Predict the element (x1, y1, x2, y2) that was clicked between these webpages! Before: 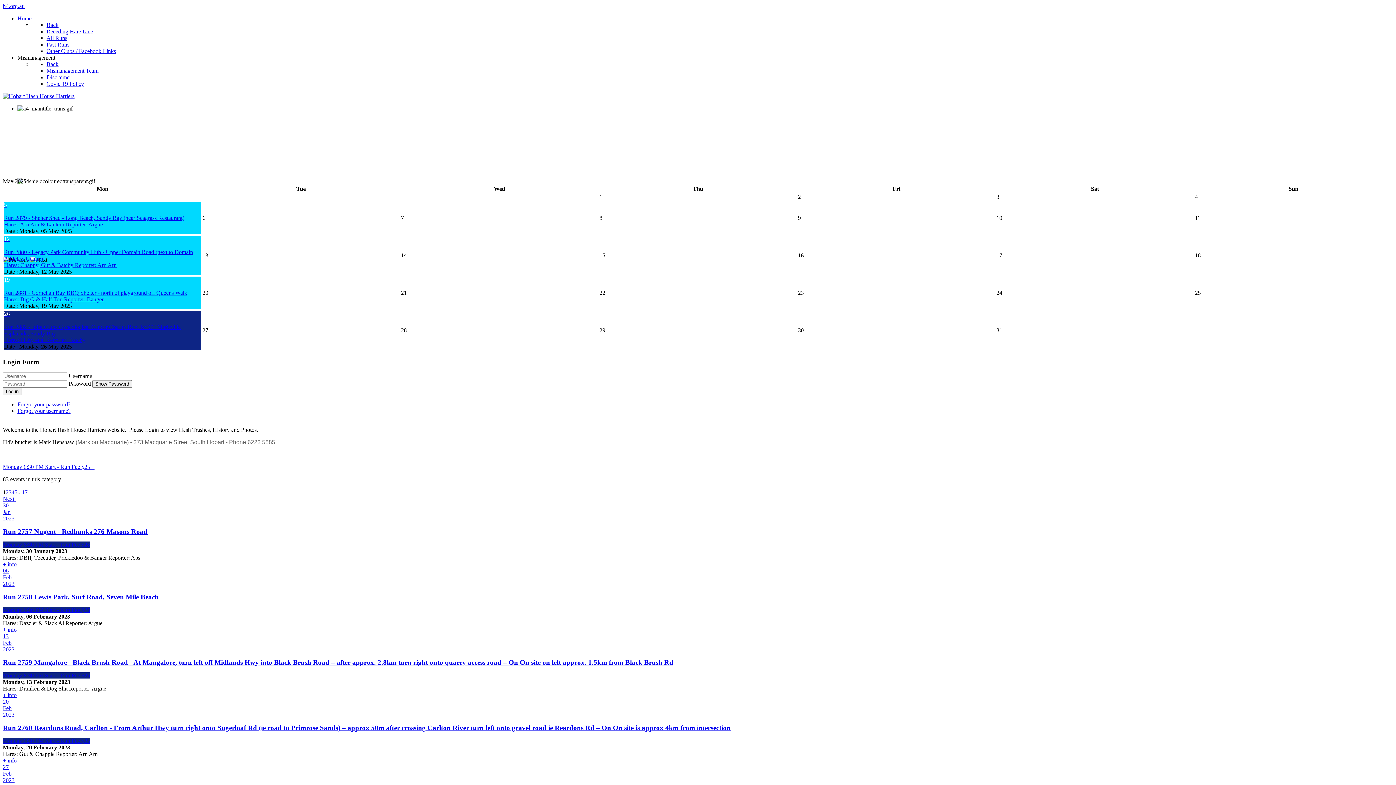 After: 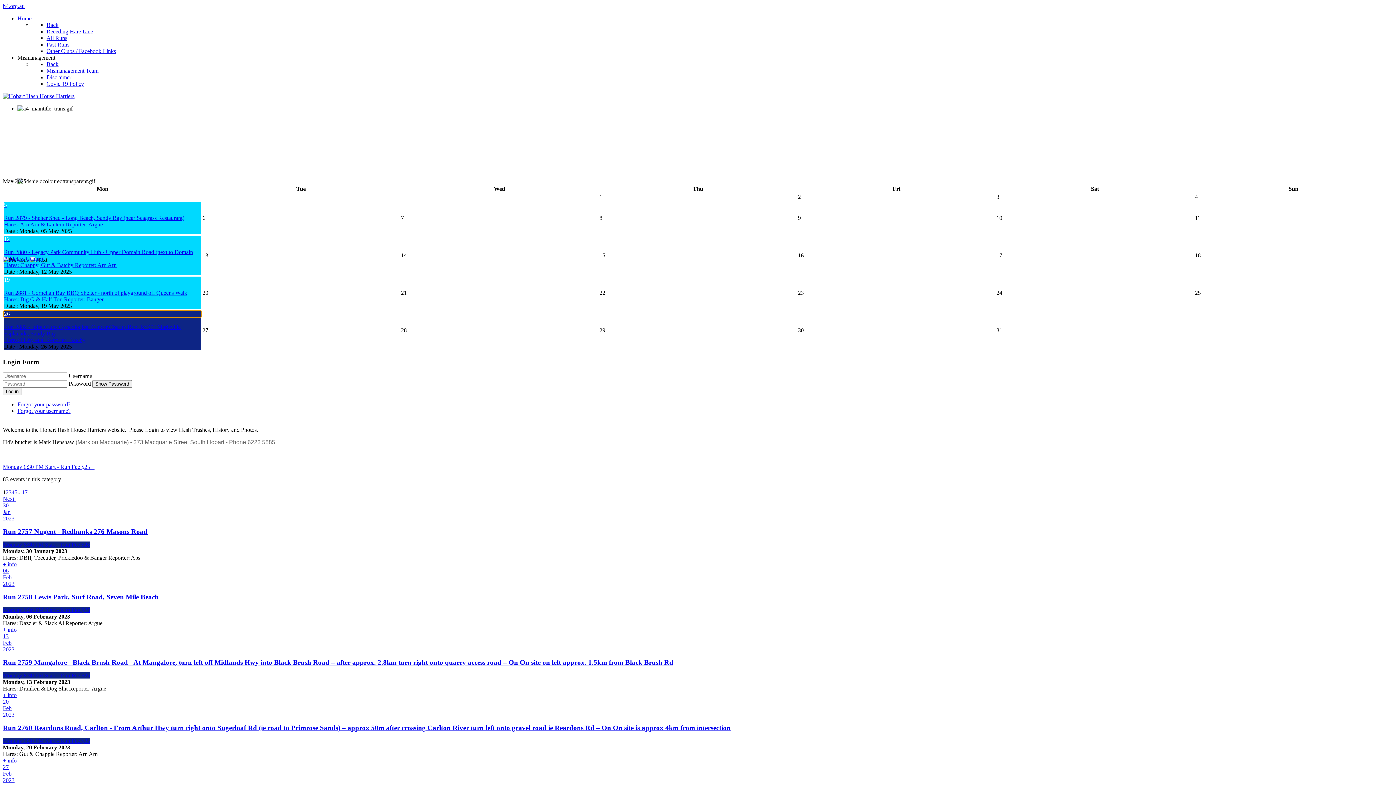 Action: label: 26 bbox: (4, 310, 201, 317)